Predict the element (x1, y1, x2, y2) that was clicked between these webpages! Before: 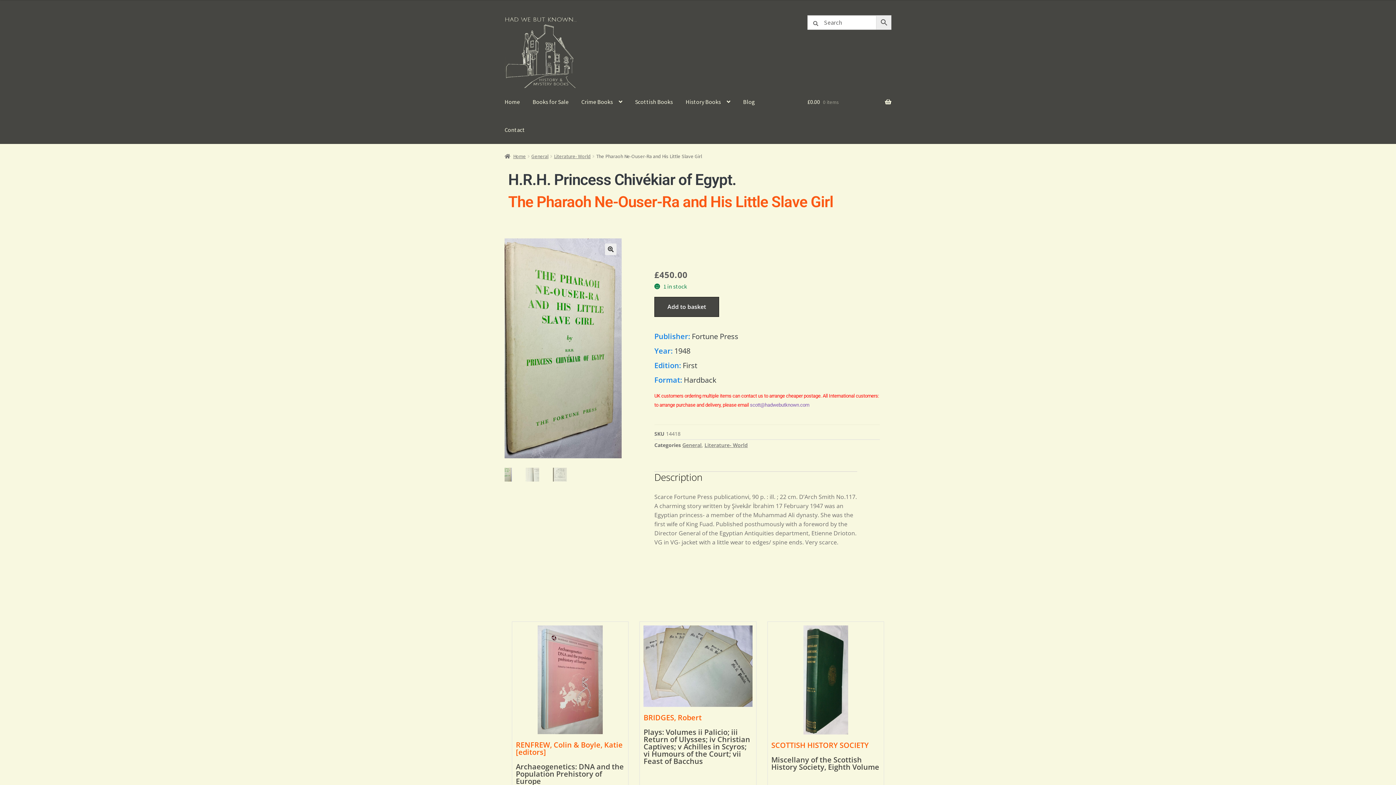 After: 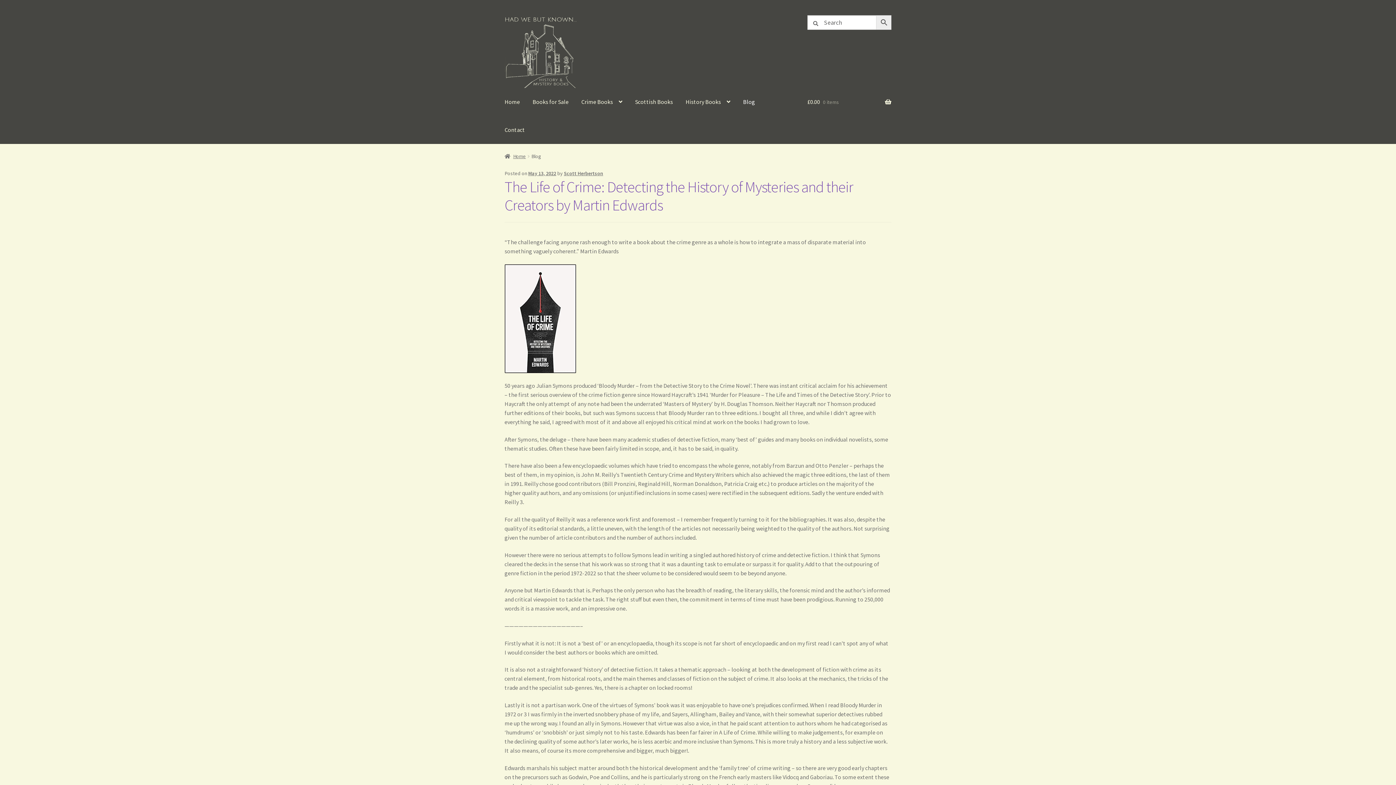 Action: bbox: (737, 87, 761, 115) label: Blog